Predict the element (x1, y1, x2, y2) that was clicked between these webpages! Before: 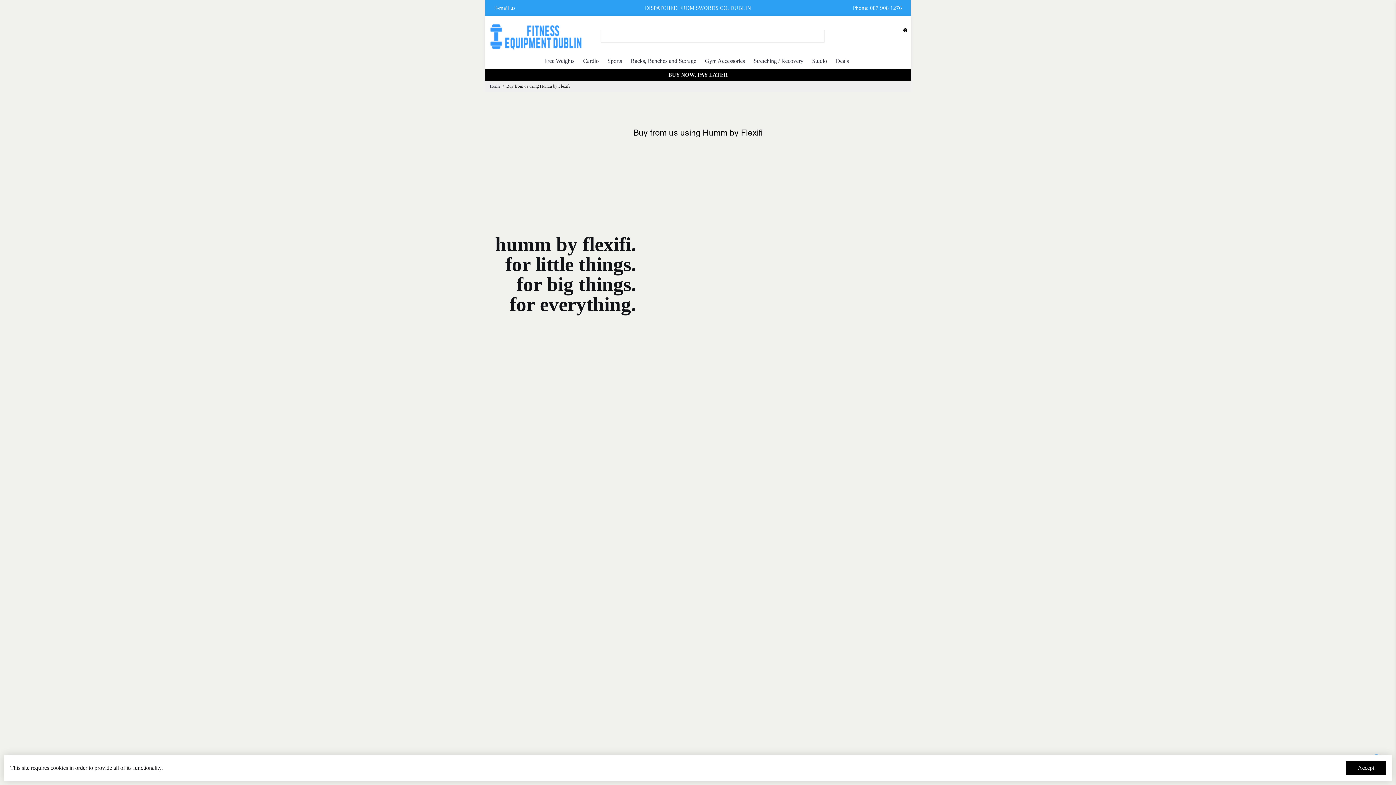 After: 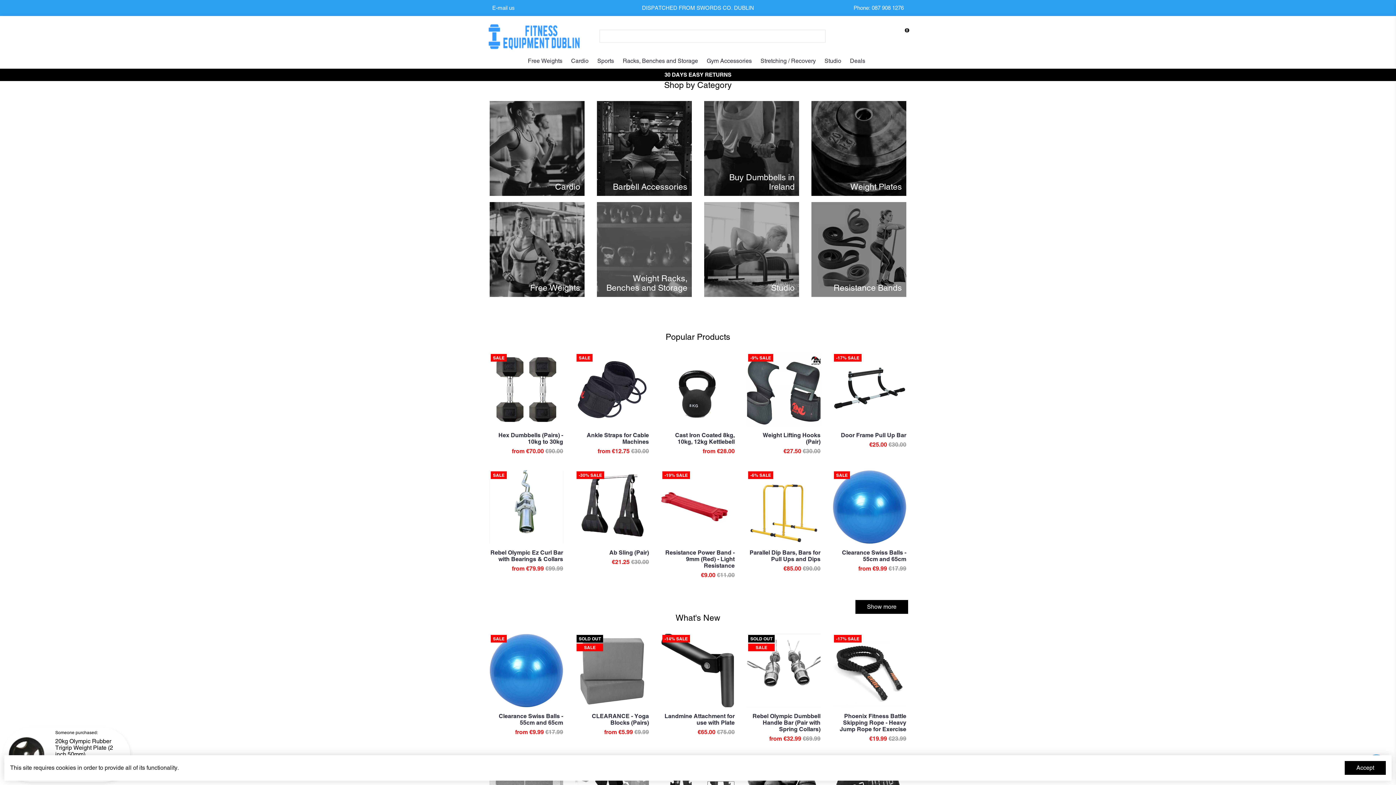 Action: bbox: (489, 20, 582, 51)